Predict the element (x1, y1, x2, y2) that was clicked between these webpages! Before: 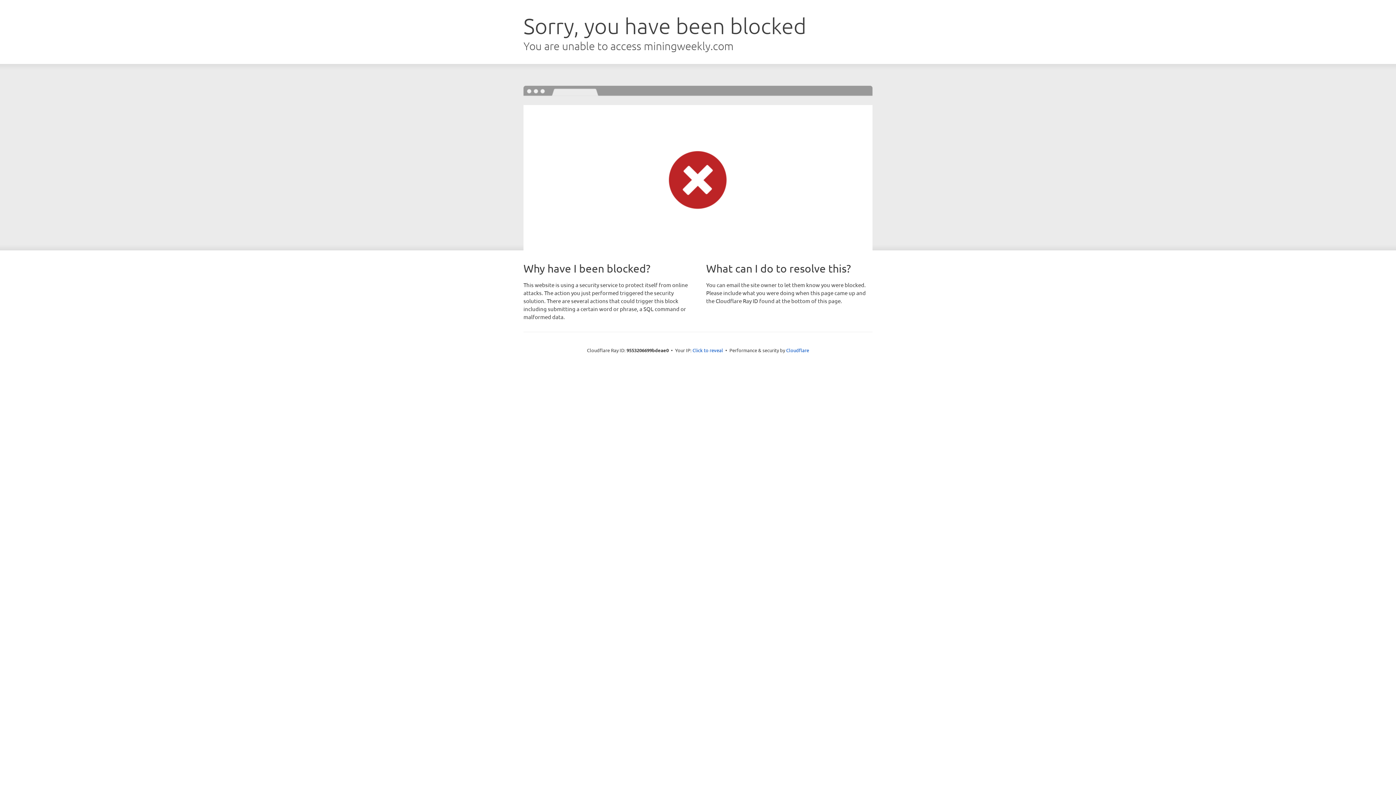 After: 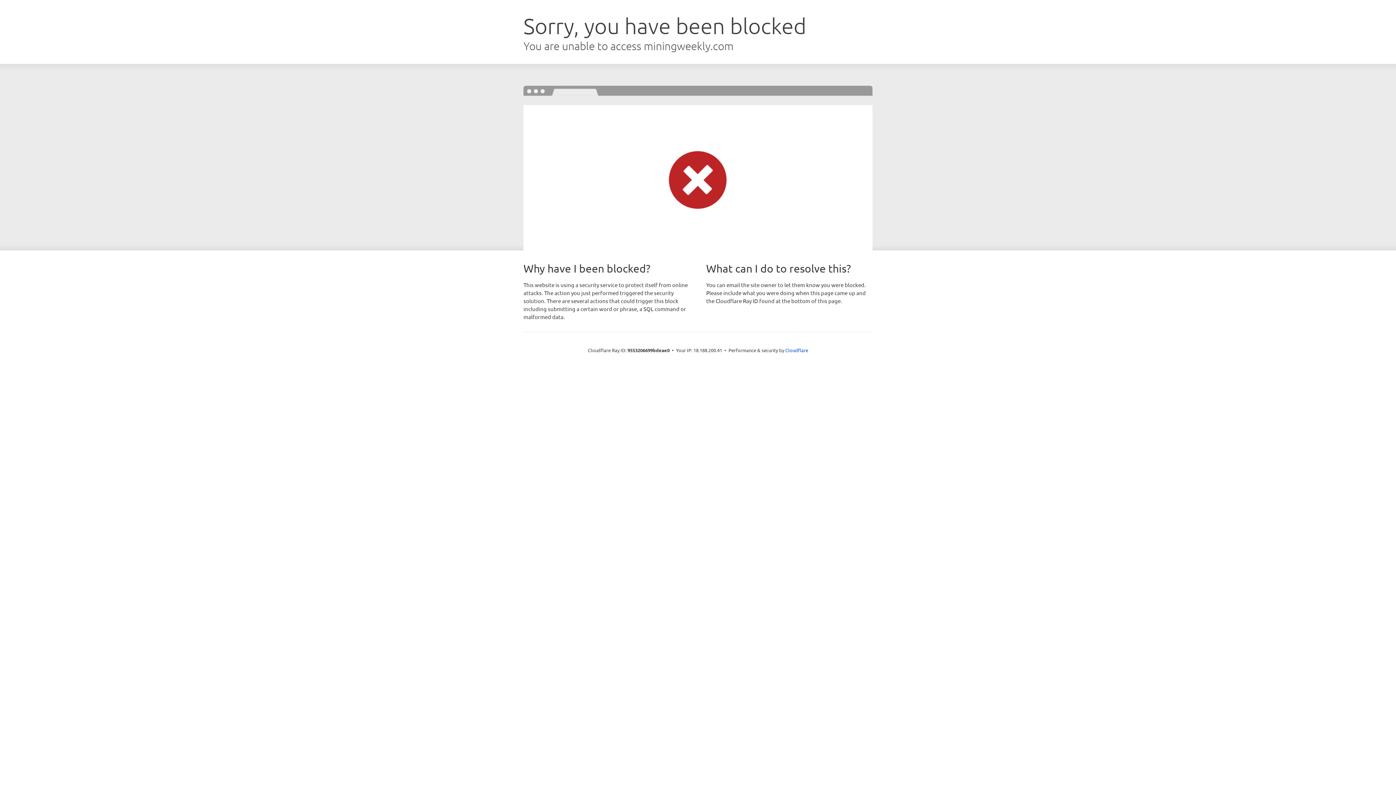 Action: label: Click to reveal bbox: (692, 346, 723, 353)